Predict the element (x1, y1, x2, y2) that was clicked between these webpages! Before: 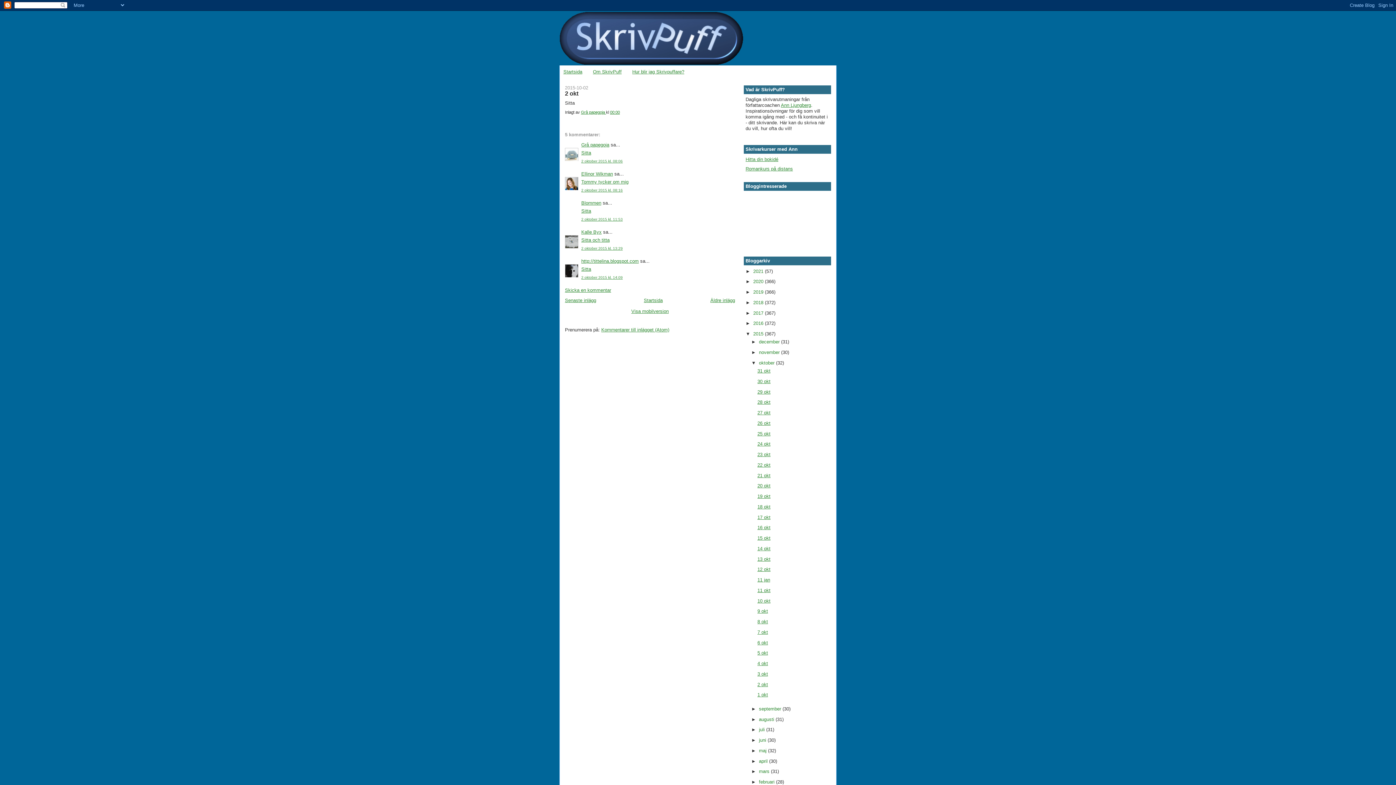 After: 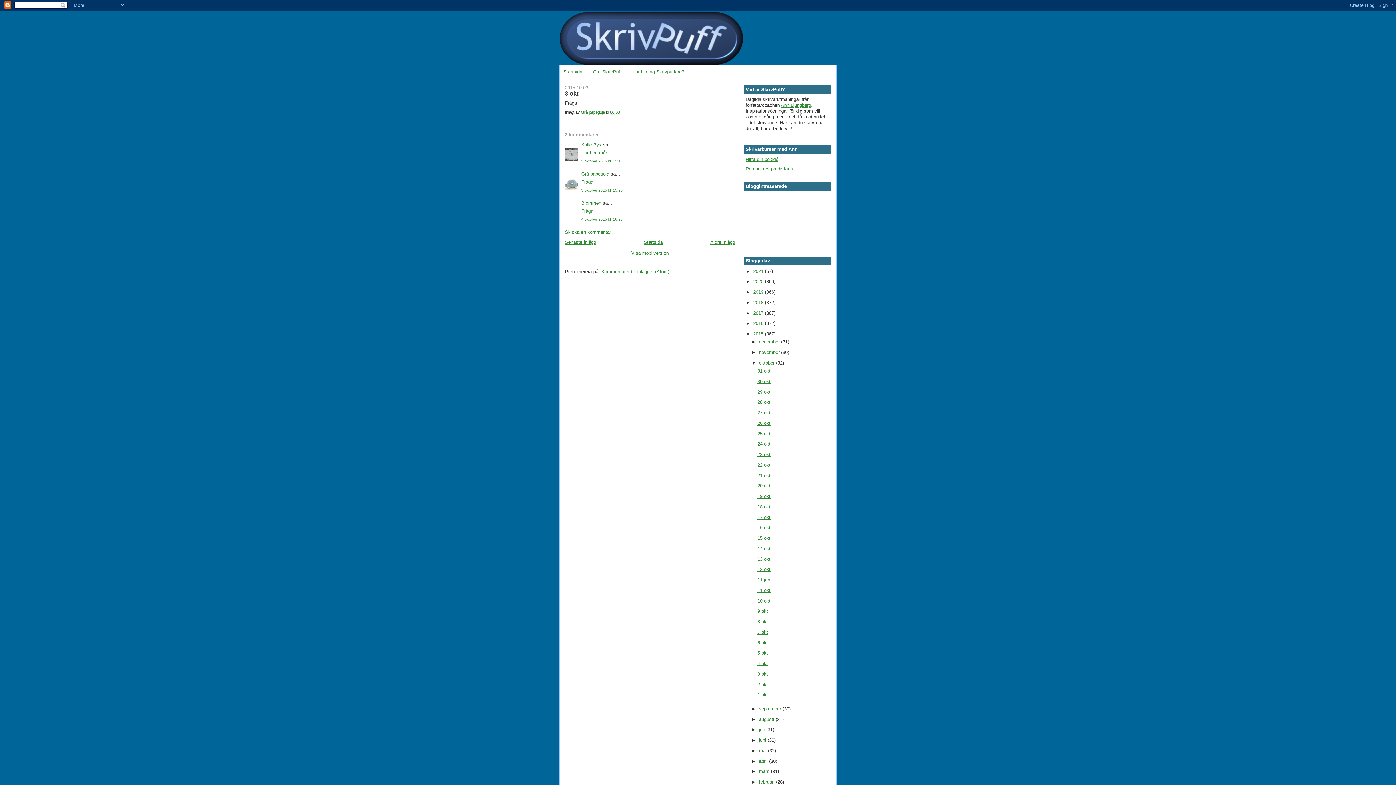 Action: bbox: (565, 297, 596, 303) label: Senaste inlägg